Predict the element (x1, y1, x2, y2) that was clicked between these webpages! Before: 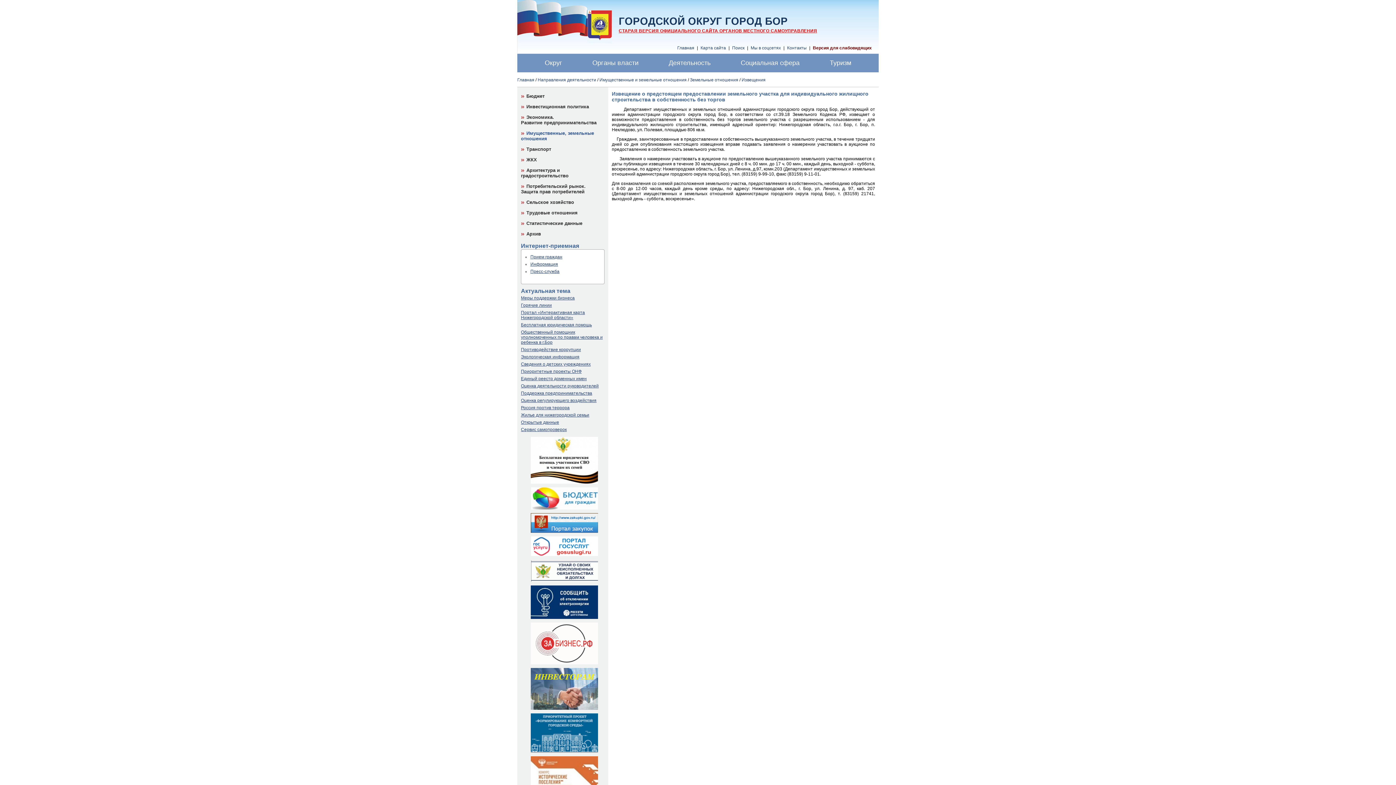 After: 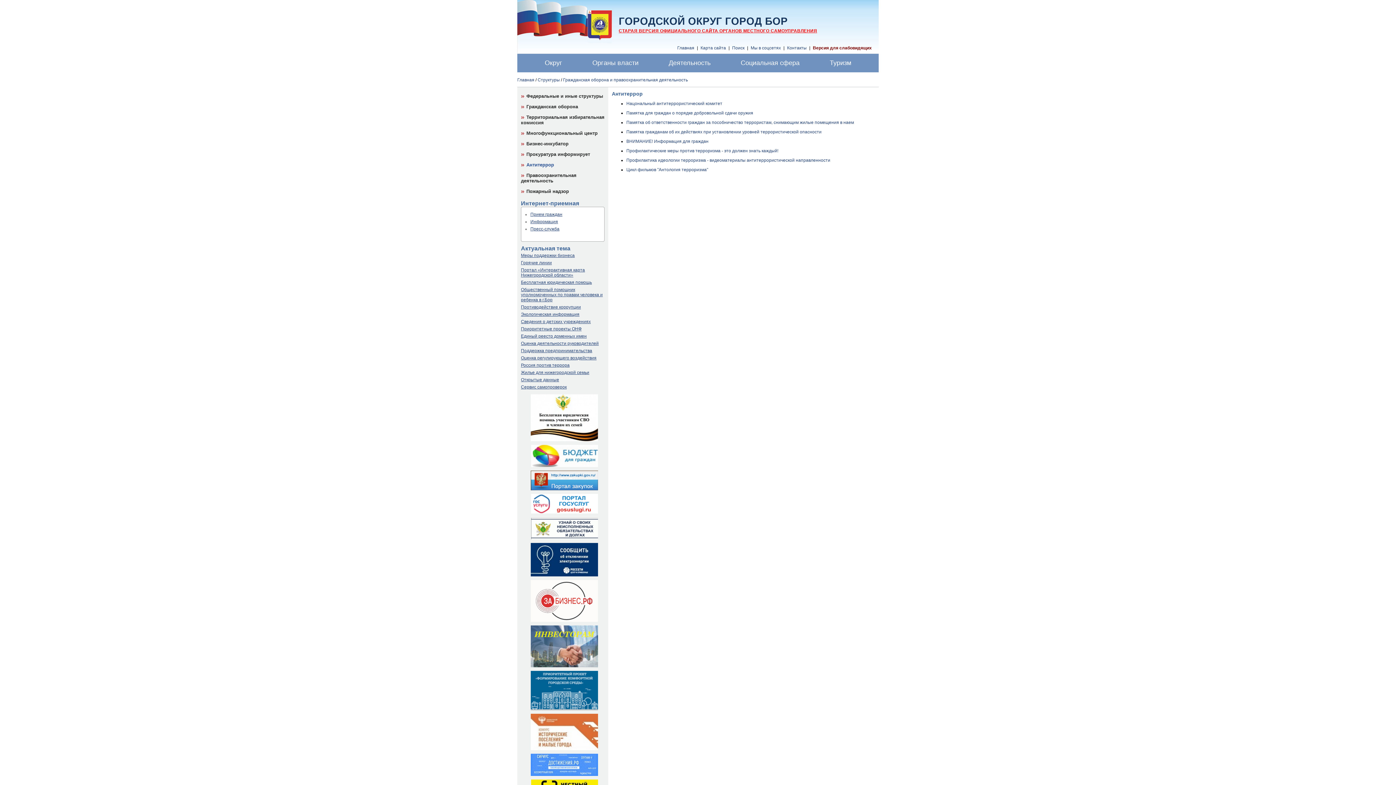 Action: bbox: (521, 405, 569, 410) label: Россия против террора